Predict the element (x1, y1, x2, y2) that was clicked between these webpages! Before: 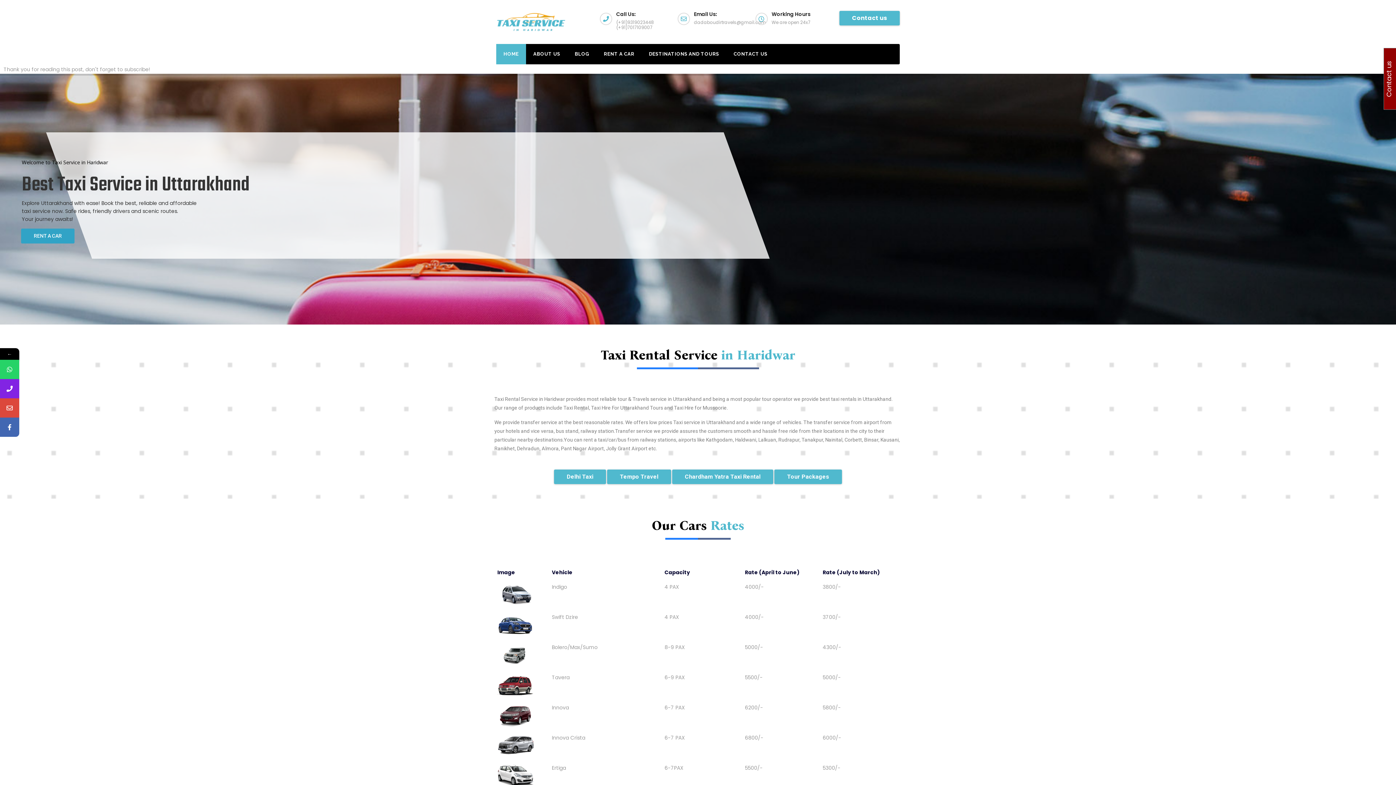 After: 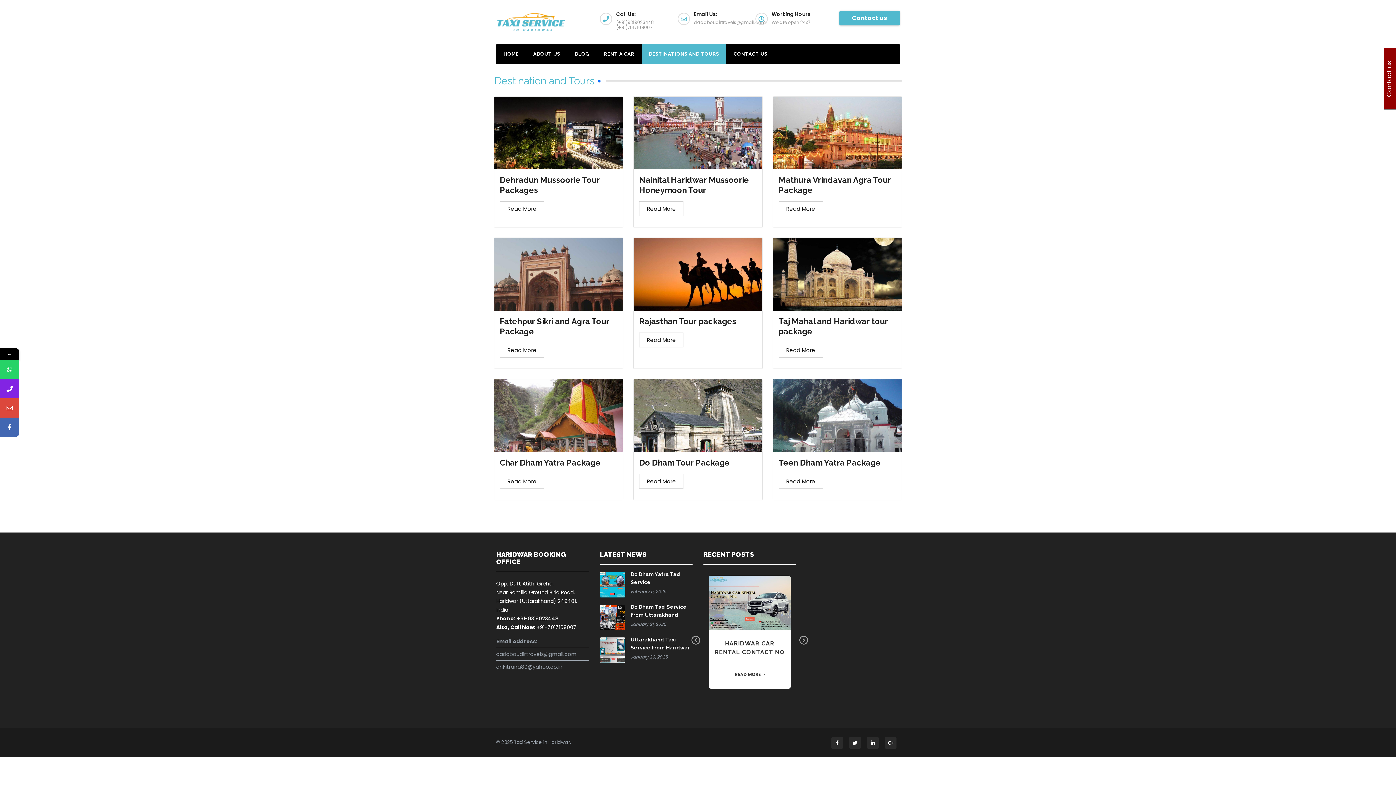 Action: bbox: (641, 44, 726, 64) label: DESTINATIONS AND TOURS